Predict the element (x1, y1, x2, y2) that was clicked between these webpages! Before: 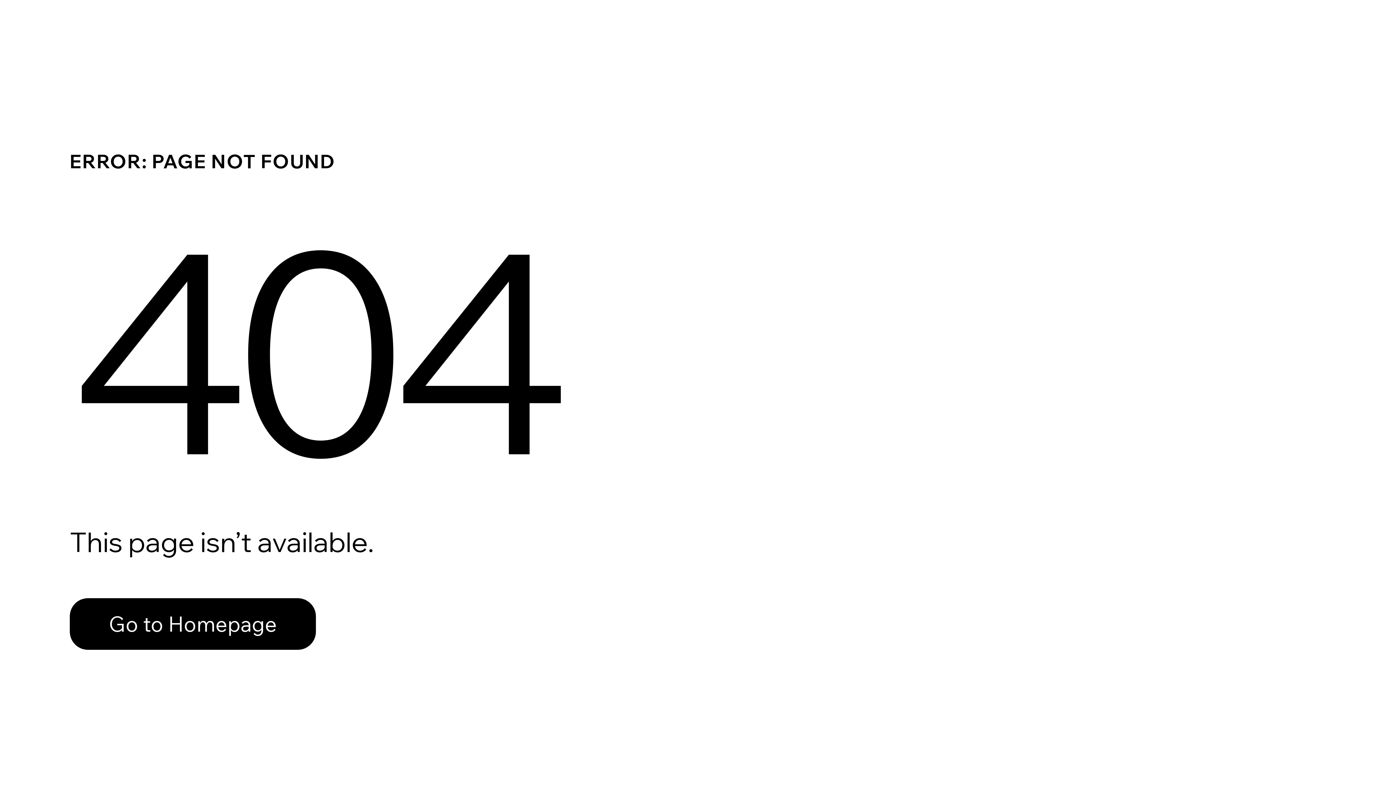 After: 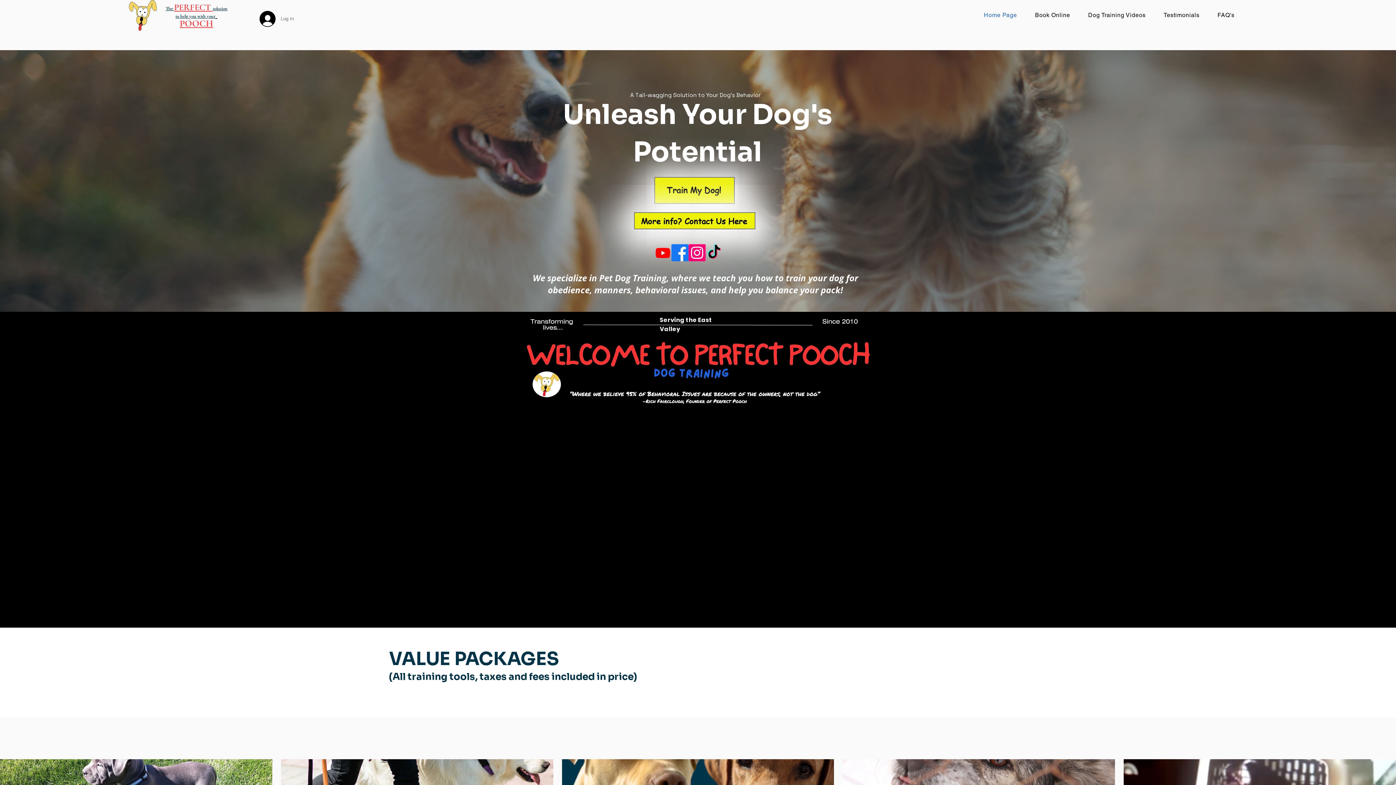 Action: bbox: (69, 598, 316, 650) label: Go to Homepage